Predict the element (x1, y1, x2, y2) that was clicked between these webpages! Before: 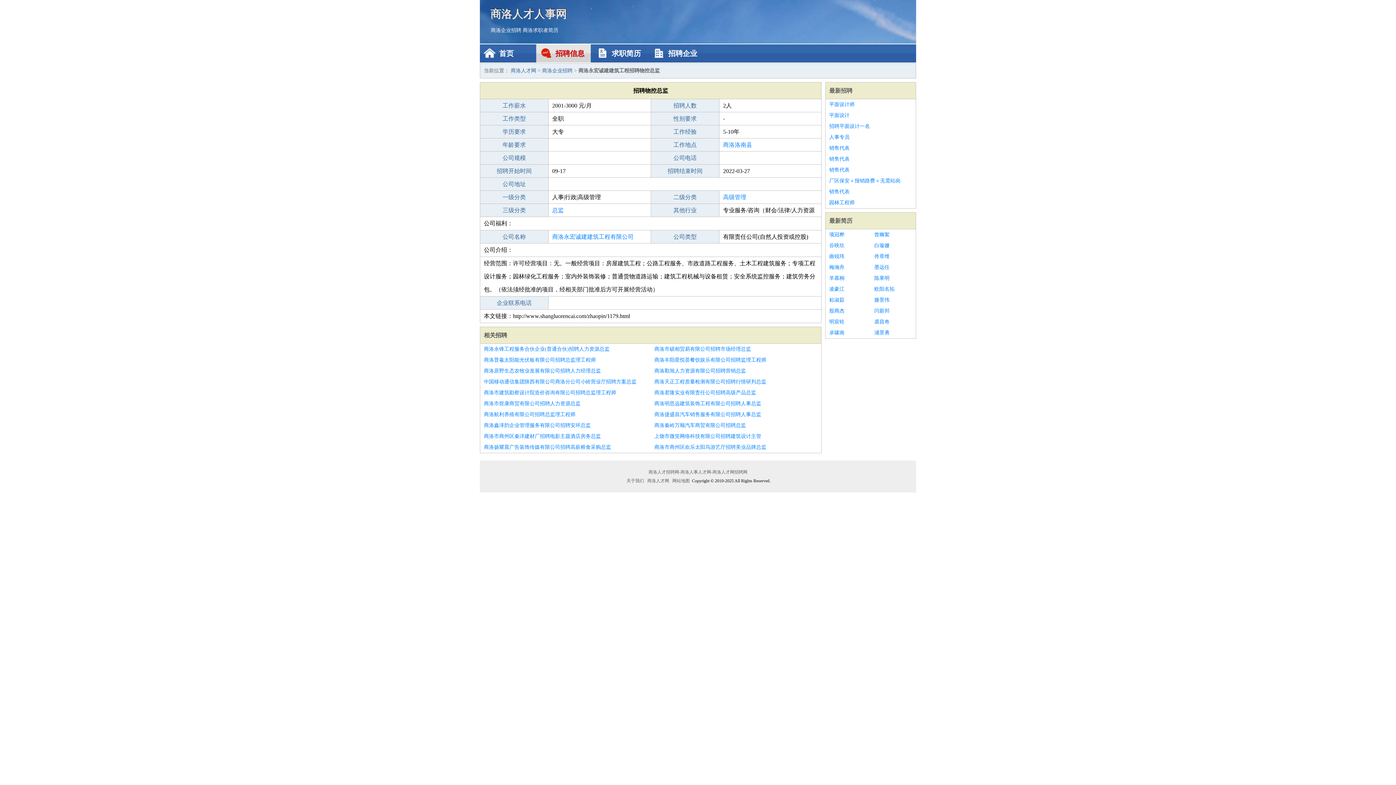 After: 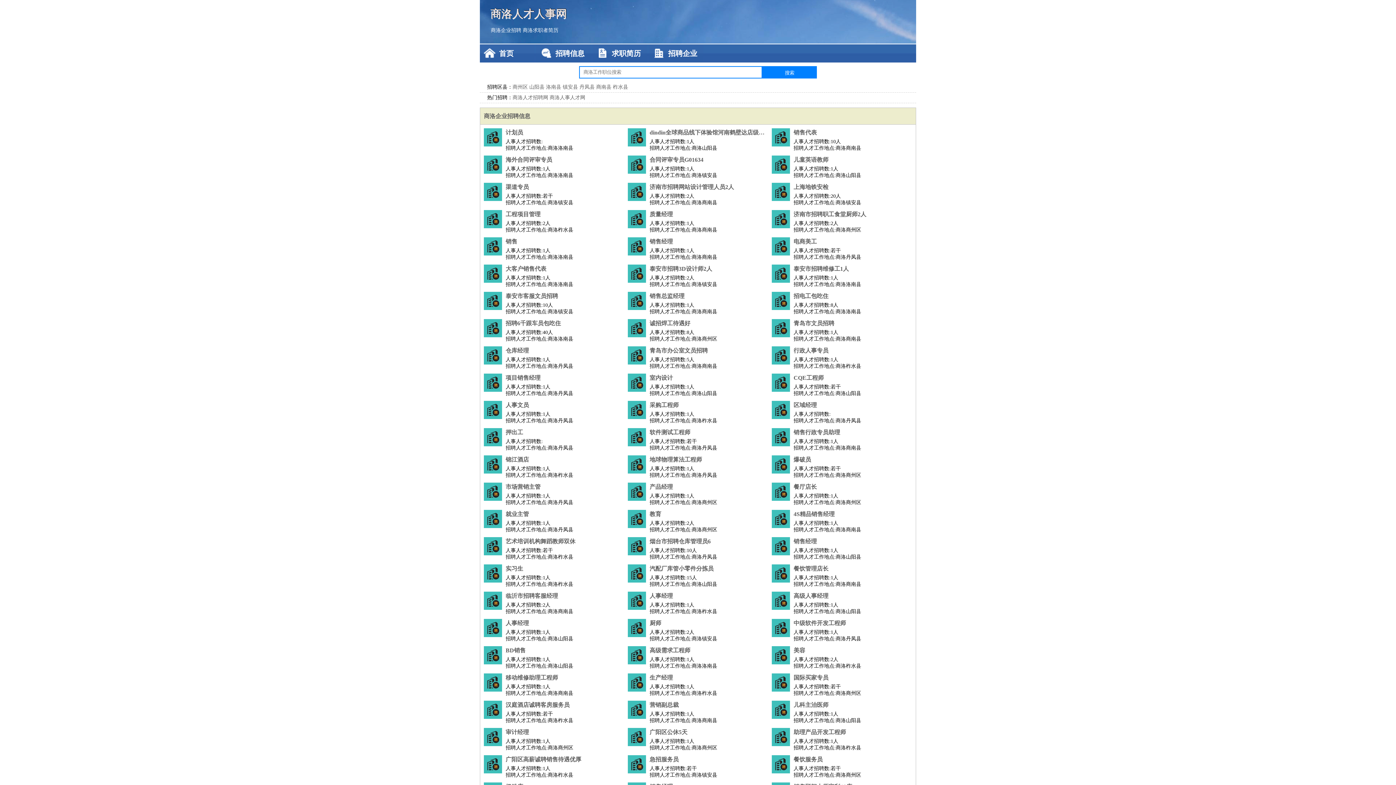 Action: label: 首页 bbox: (480, 44, 534, 62)